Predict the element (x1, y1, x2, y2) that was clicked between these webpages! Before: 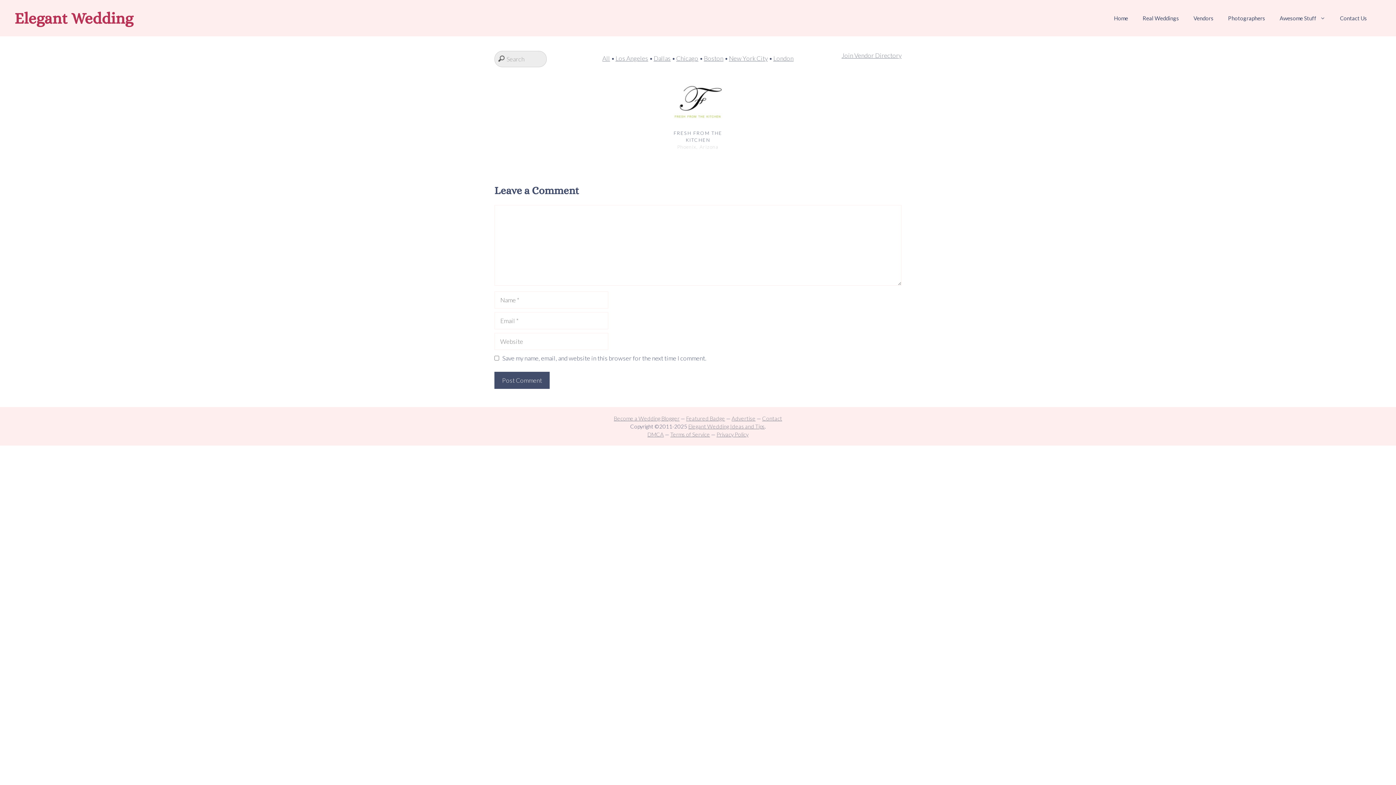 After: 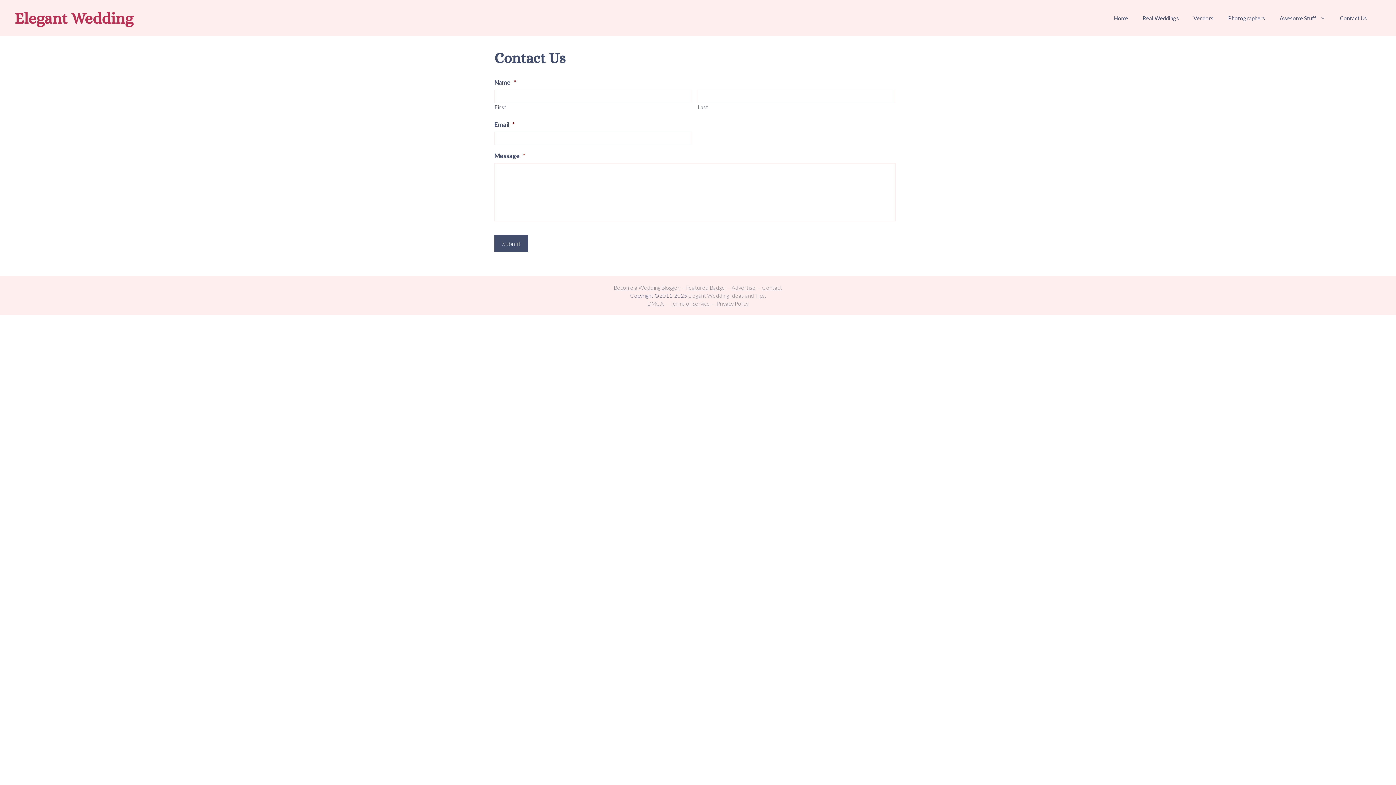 Action: label: Contact Us bbox: (1333, 7, 1374, 29)